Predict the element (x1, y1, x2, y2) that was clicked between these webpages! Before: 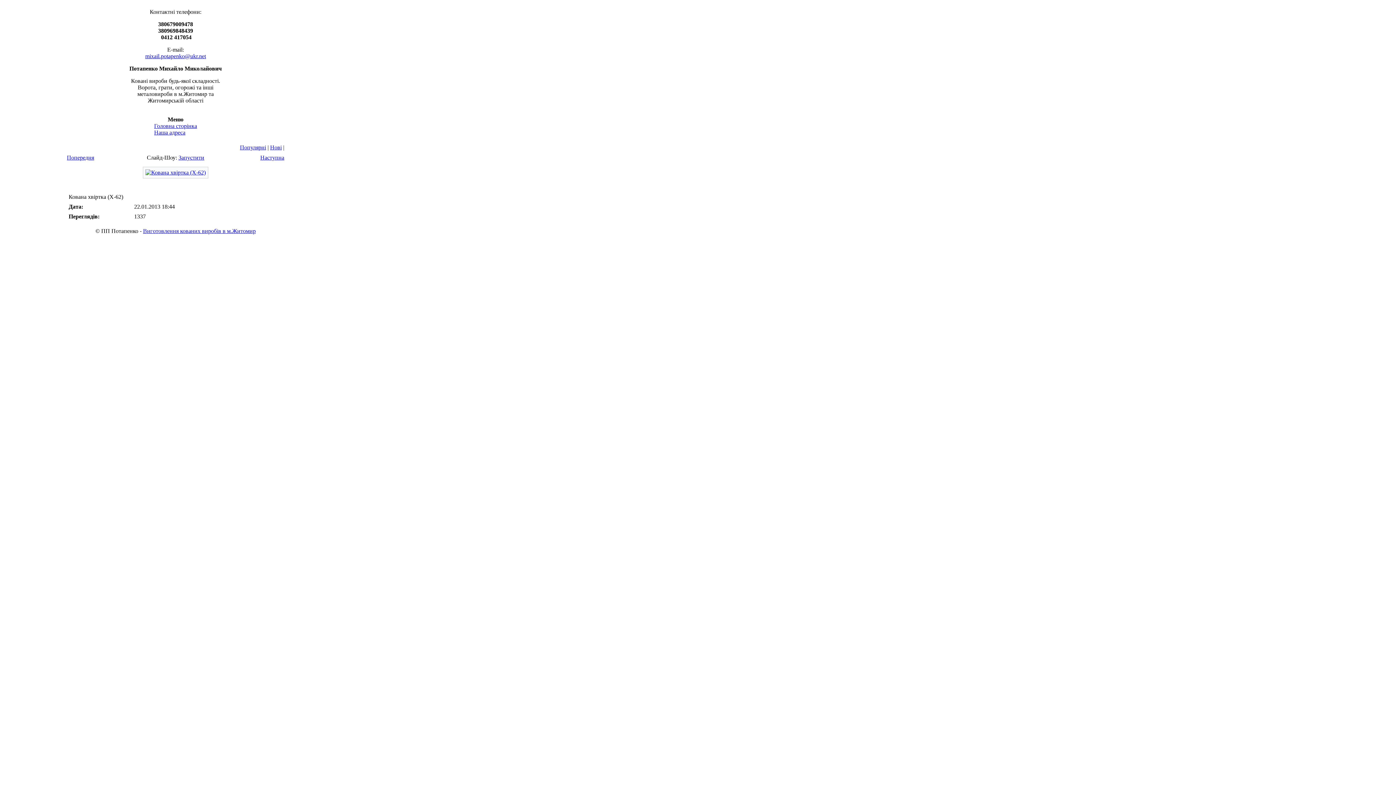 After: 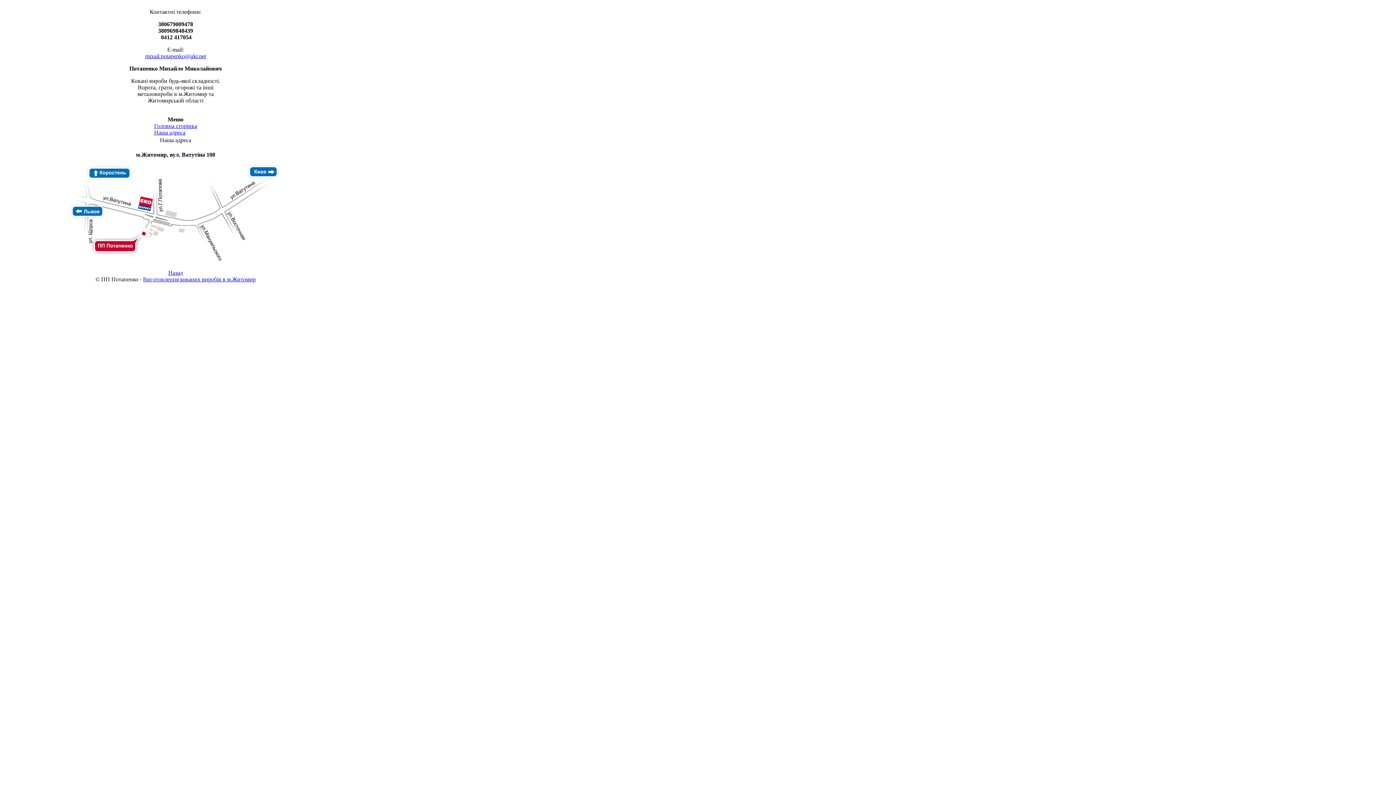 Action: bbox: (154, 129, 185, 135) label: Наша адреса